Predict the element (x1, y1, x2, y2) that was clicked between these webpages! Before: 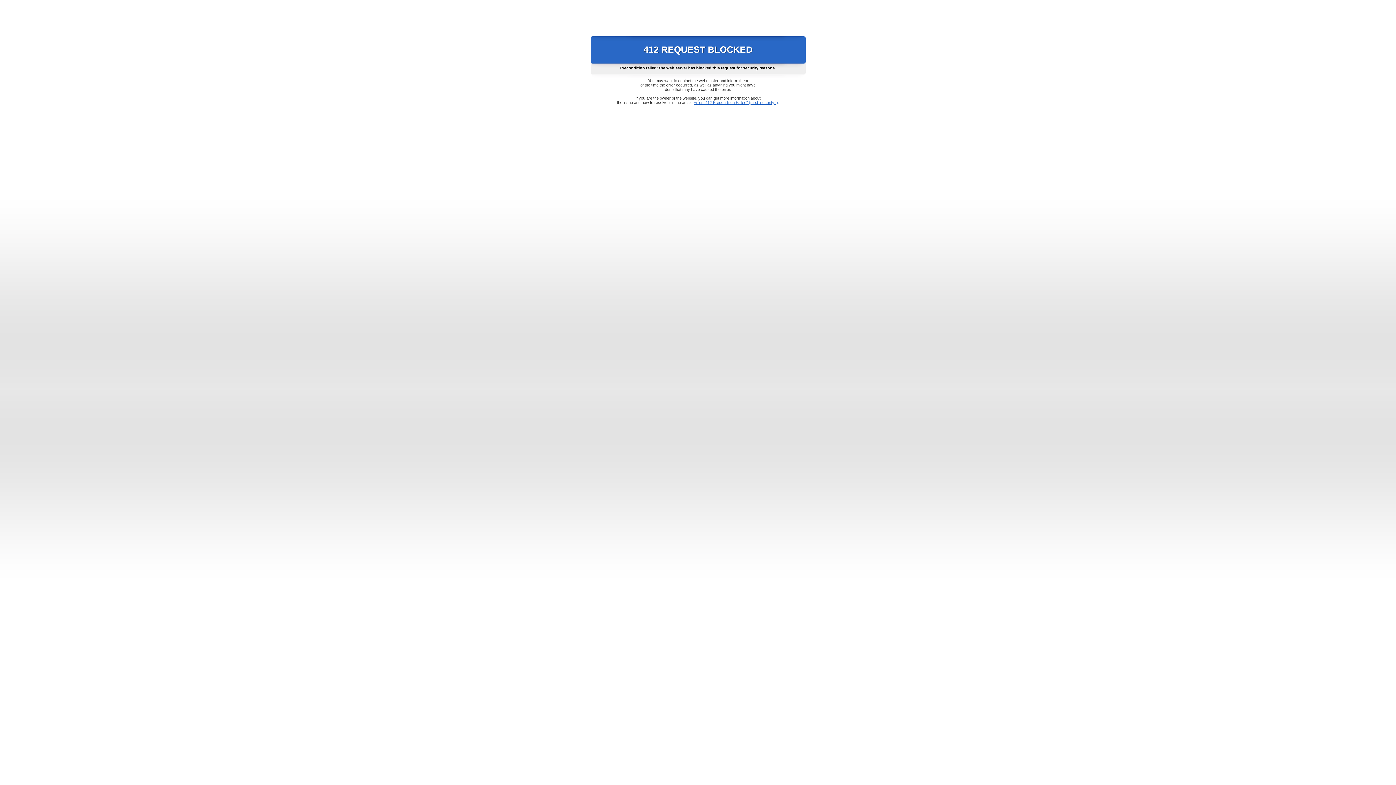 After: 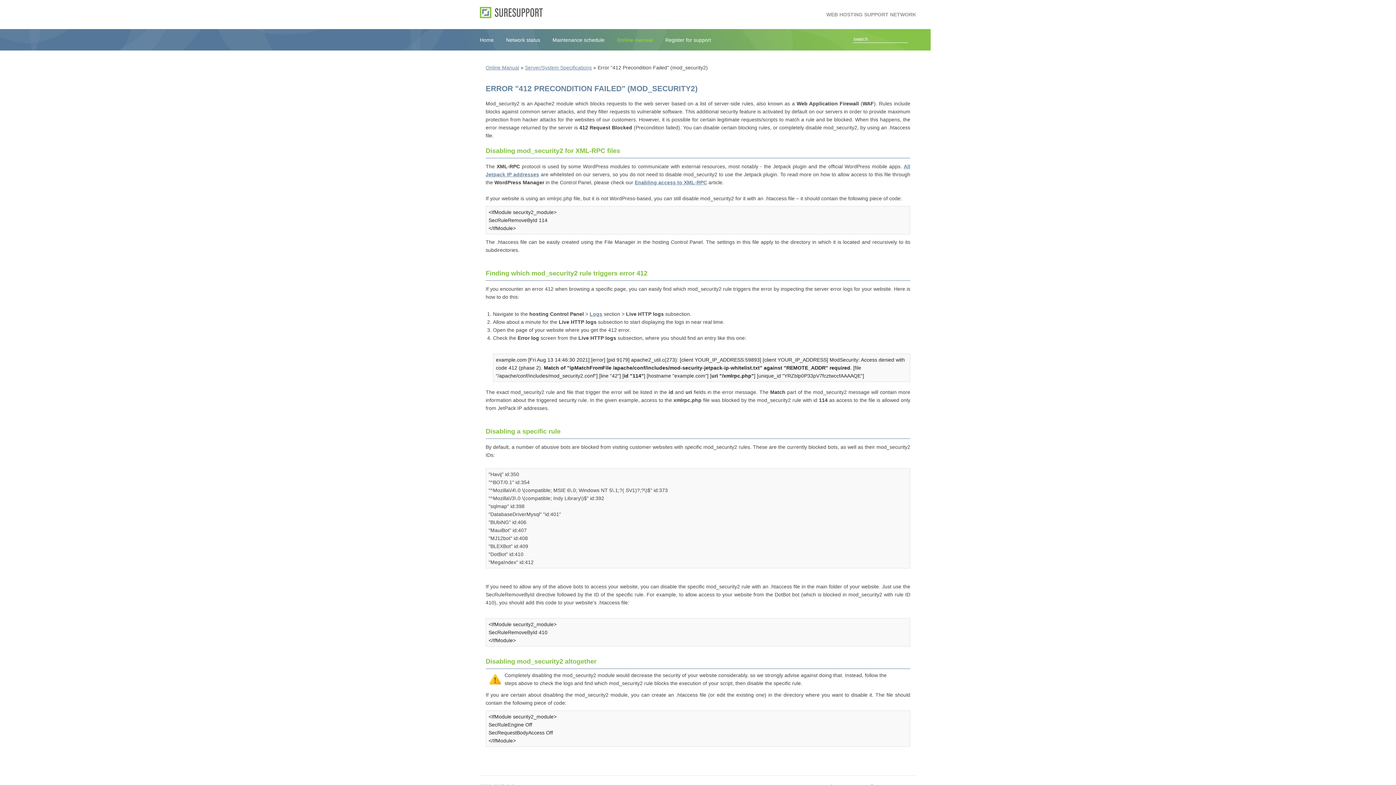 Action: bbox: (693, 100, 778, 104) label: Error "412 Precondition Failed" (mod_security2)